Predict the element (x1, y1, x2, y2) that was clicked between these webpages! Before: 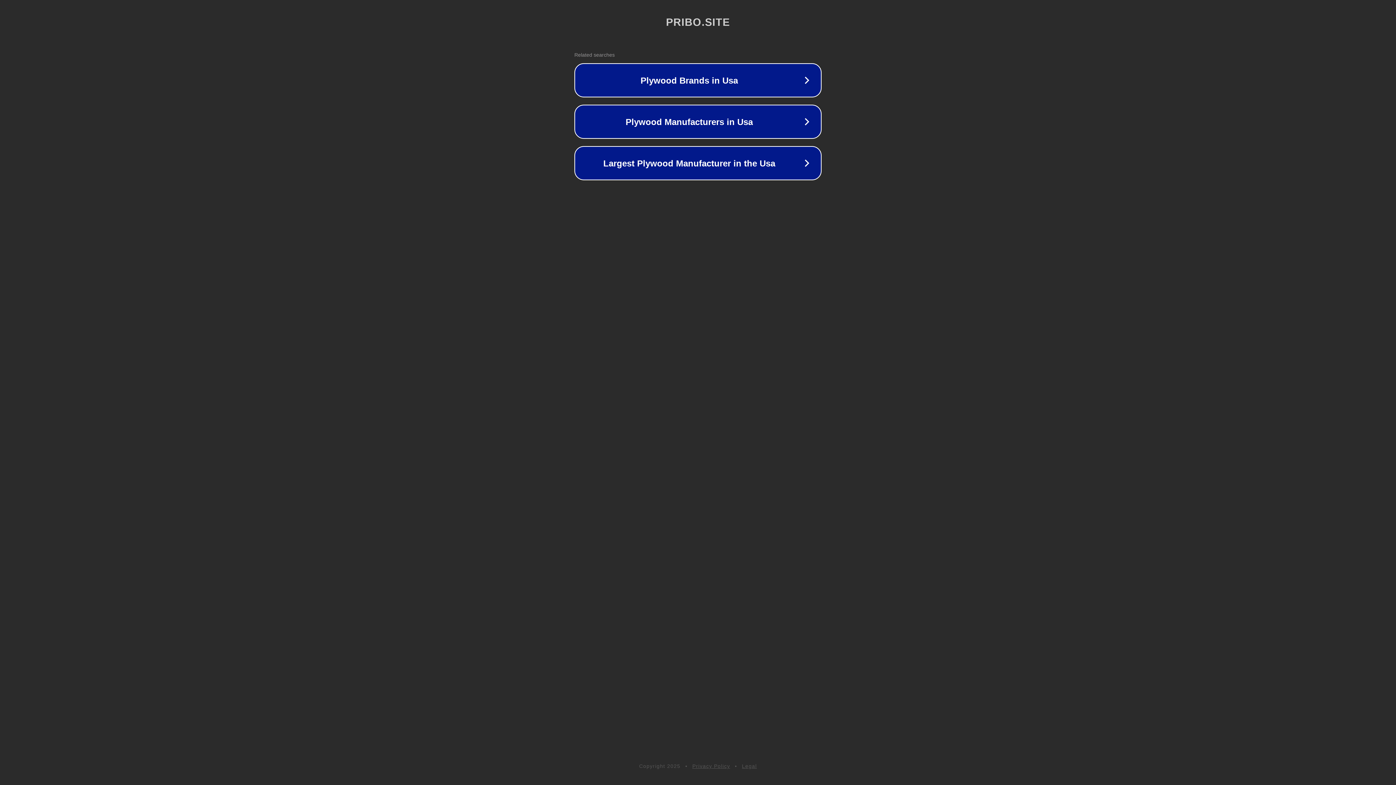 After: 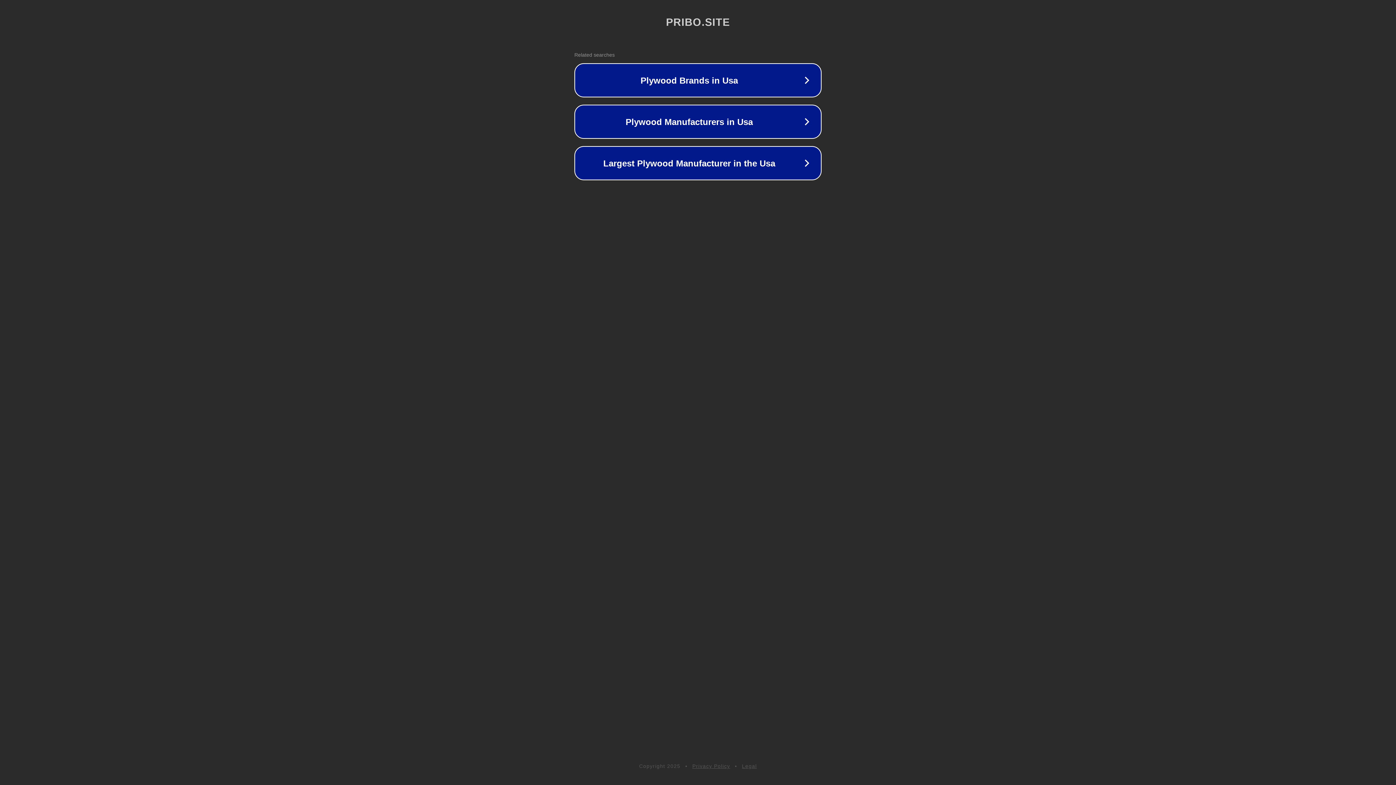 Action: label: Legal bbox: (742, 763, 757, 769)